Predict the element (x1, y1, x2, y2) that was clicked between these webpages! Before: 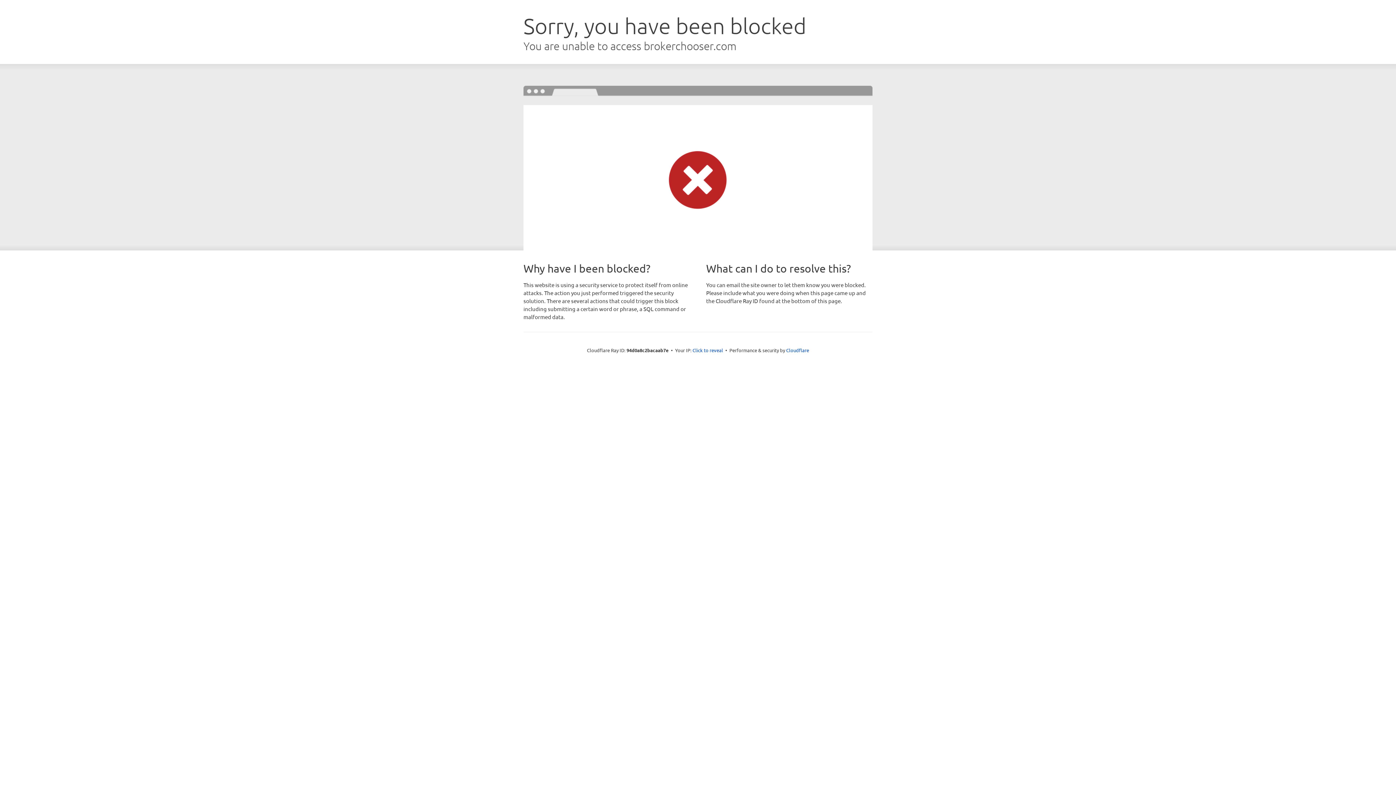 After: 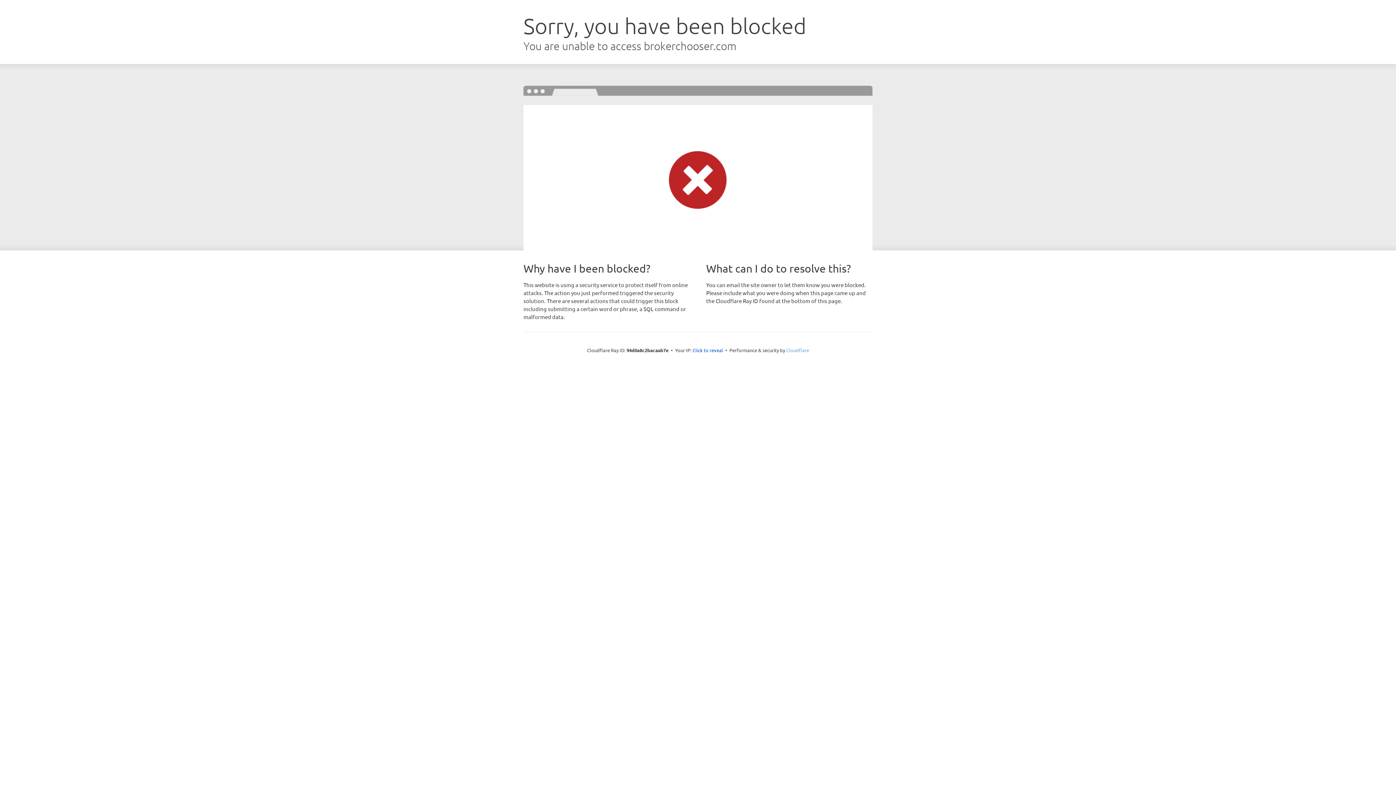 Action: bbox: (786, 347, 809, 353) label: Cloudflare